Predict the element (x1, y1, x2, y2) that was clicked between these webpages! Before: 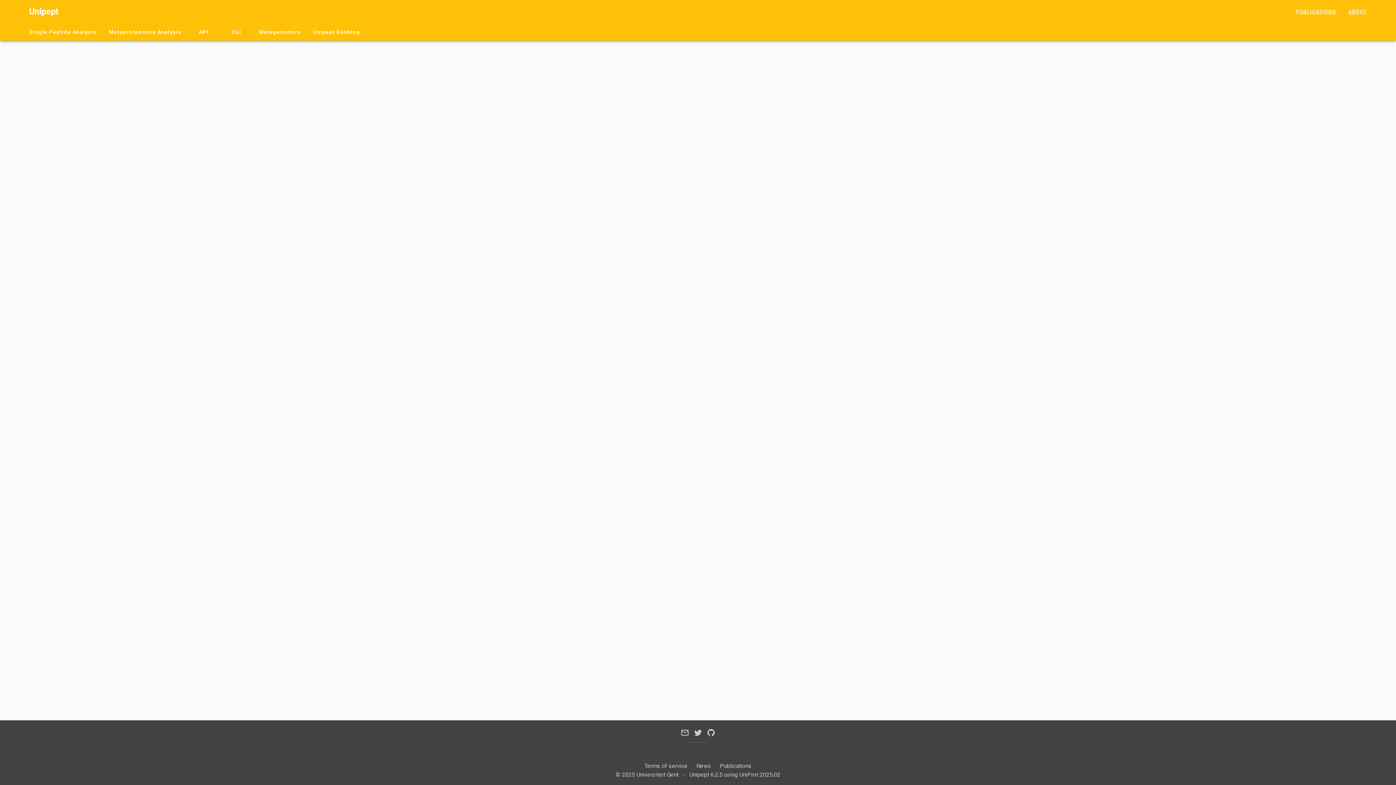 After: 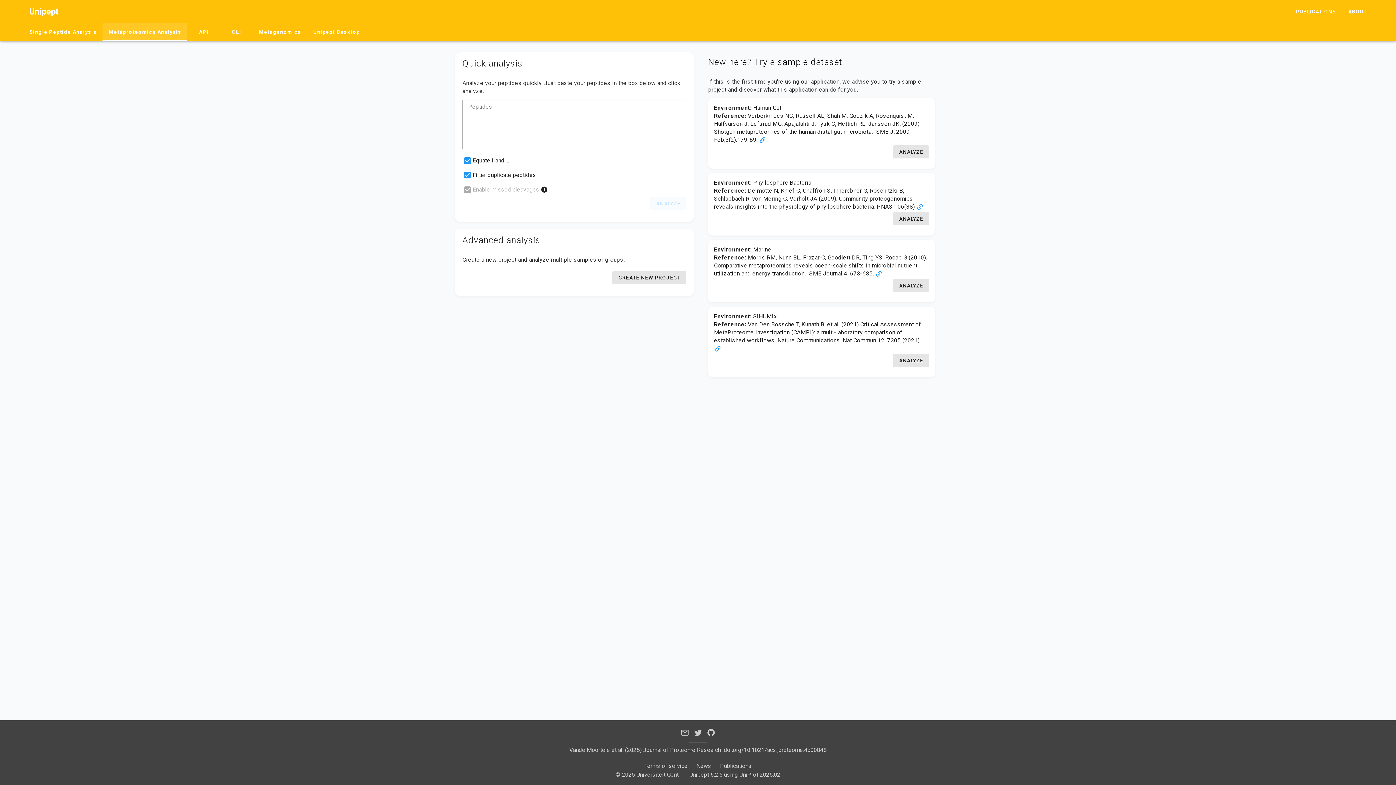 Action: bbox: (102, 23, 187, 40) label: Metaproteomics Analysis